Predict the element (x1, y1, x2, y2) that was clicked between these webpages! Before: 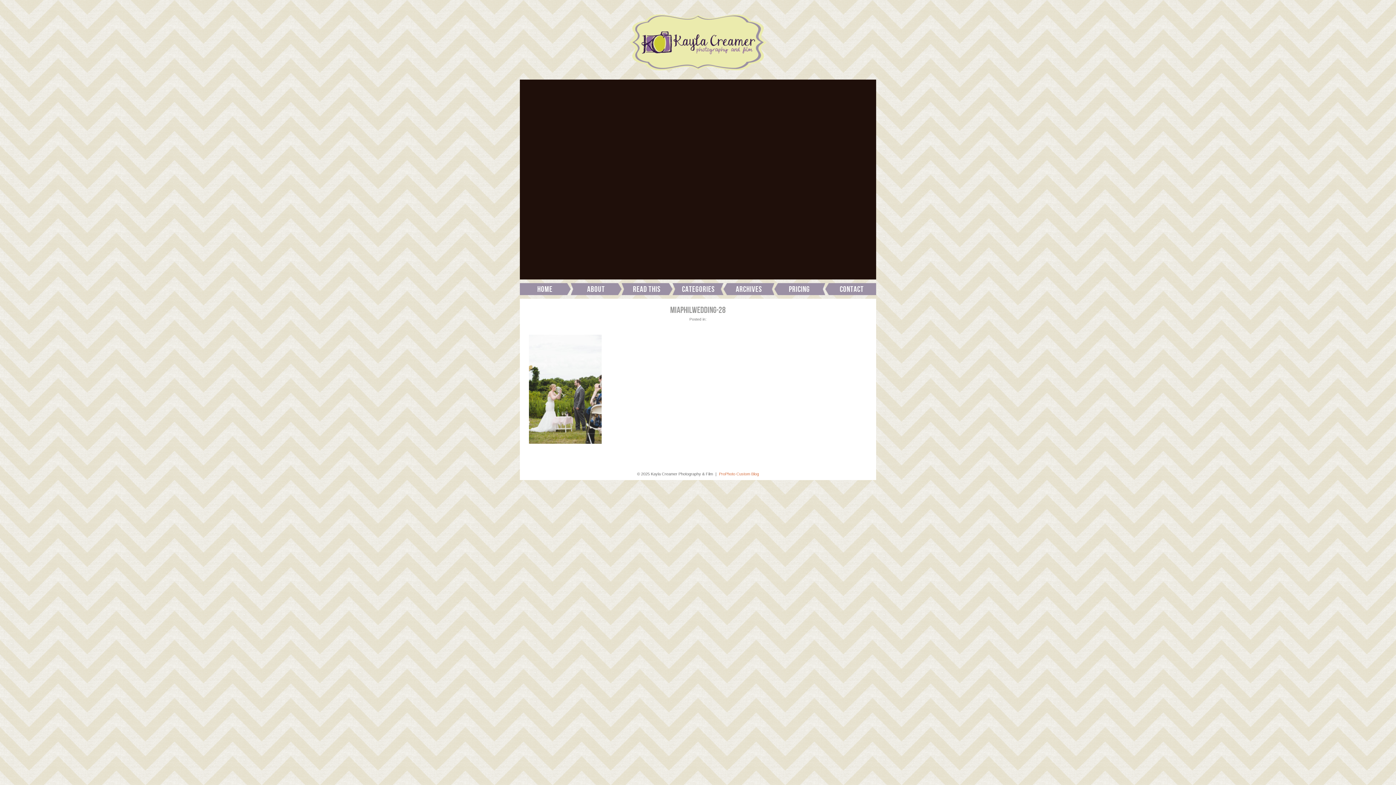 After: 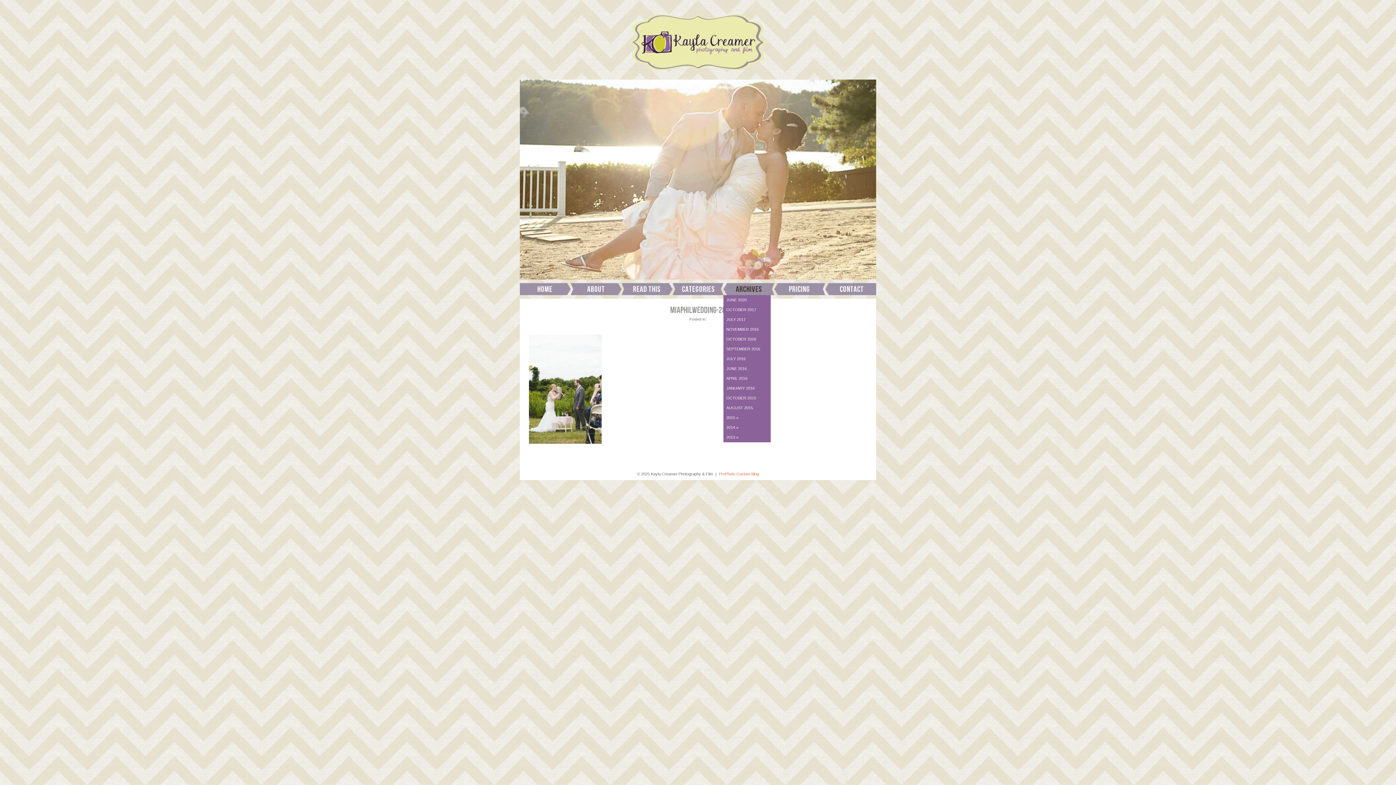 Action: bbox: (723, 283, 774, 295) label: Archives